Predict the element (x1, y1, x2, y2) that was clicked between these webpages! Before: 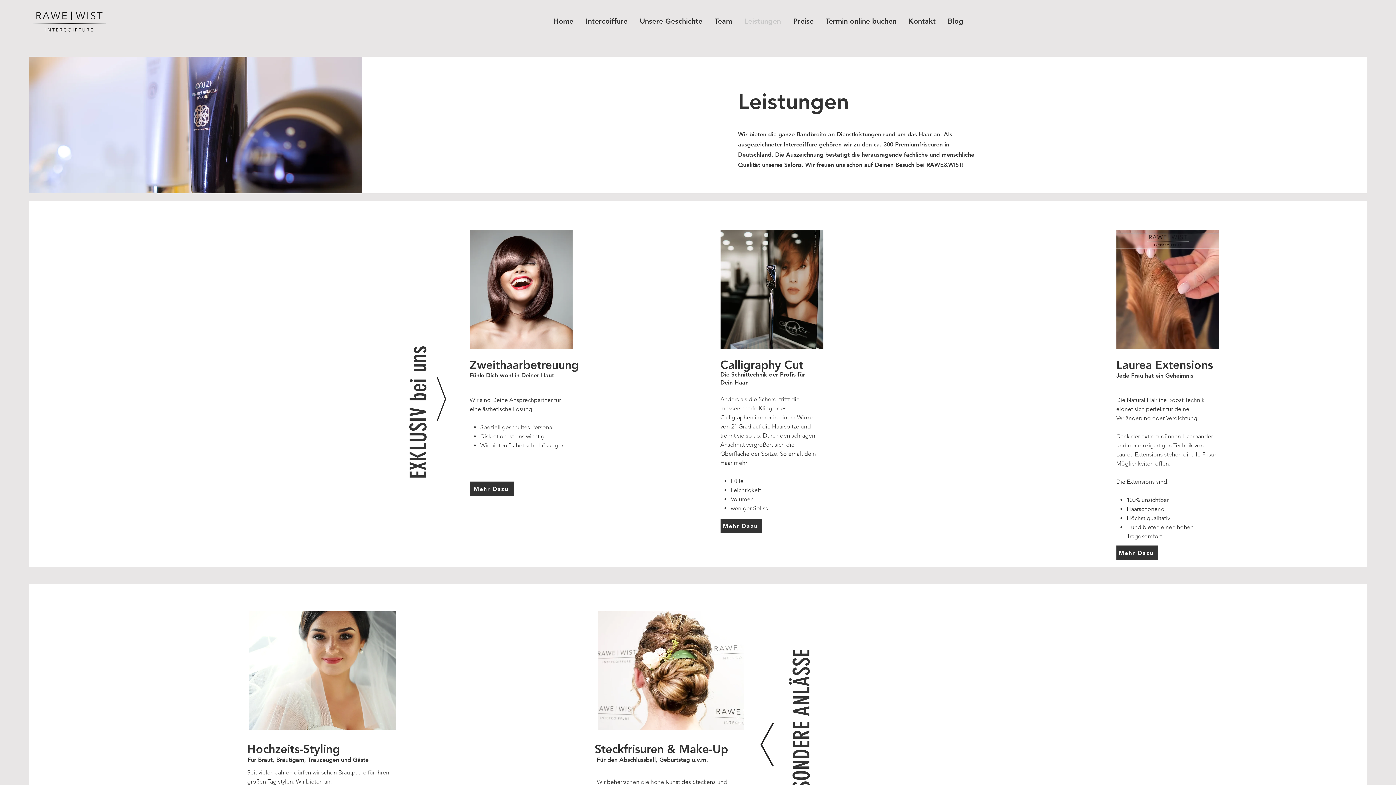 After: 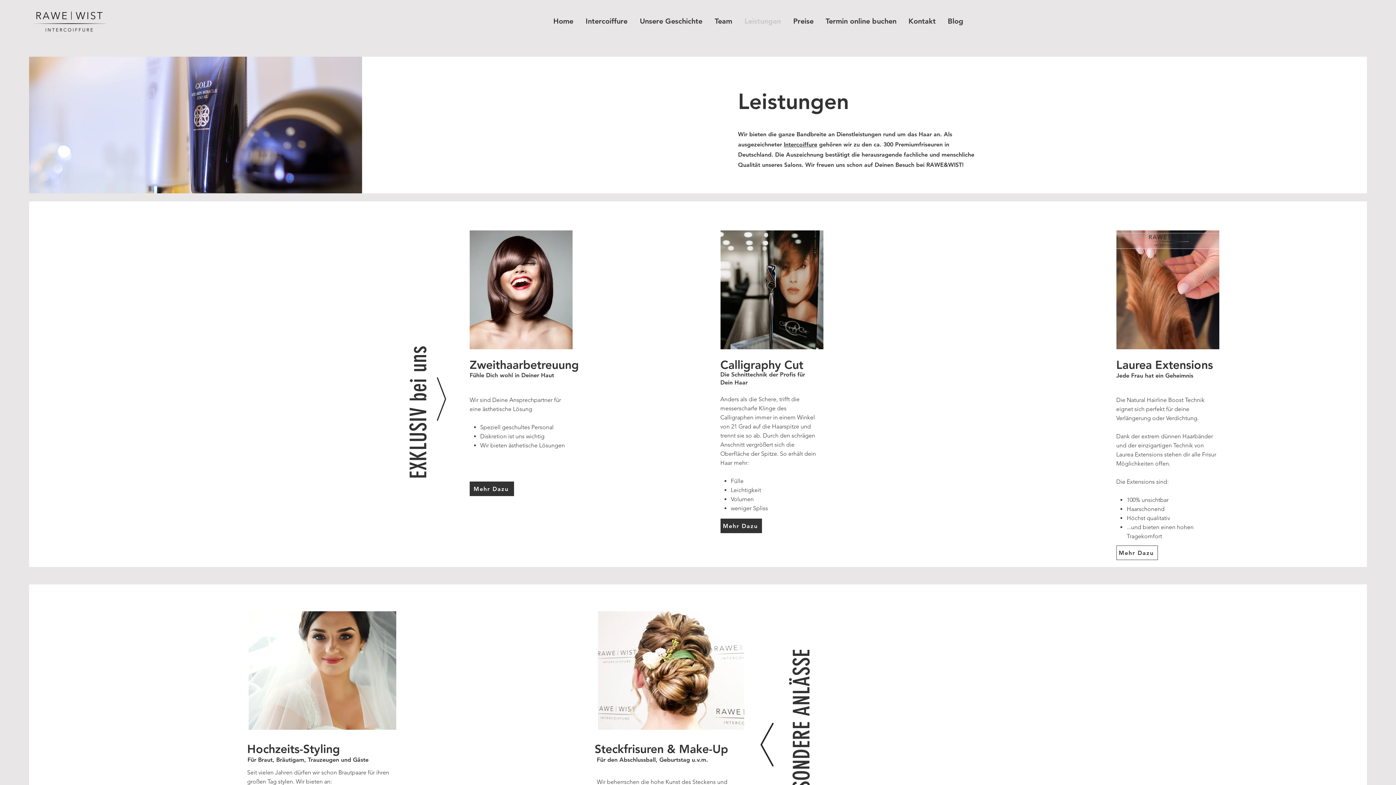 Action: bbox: (1116, 545, 1158, 560) label: Mehr Dazu